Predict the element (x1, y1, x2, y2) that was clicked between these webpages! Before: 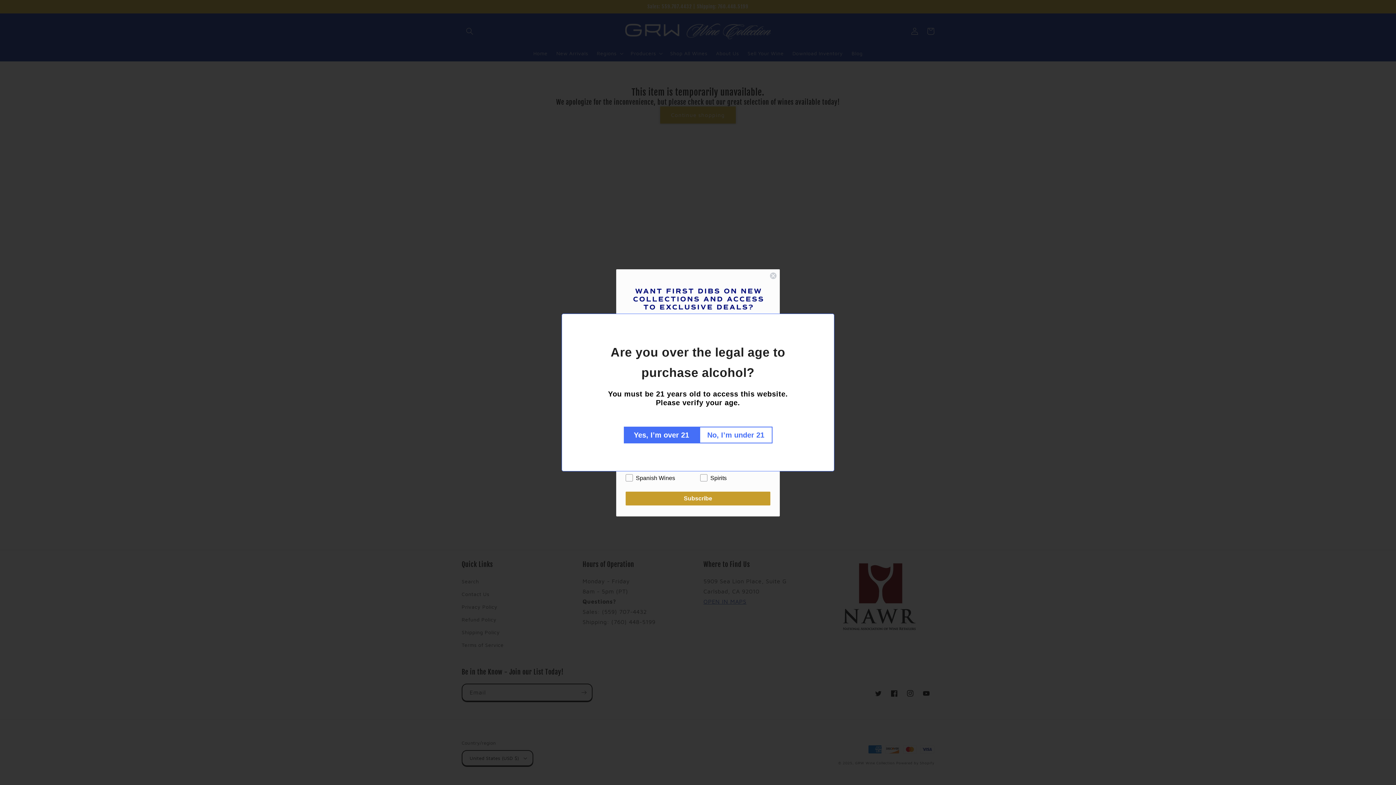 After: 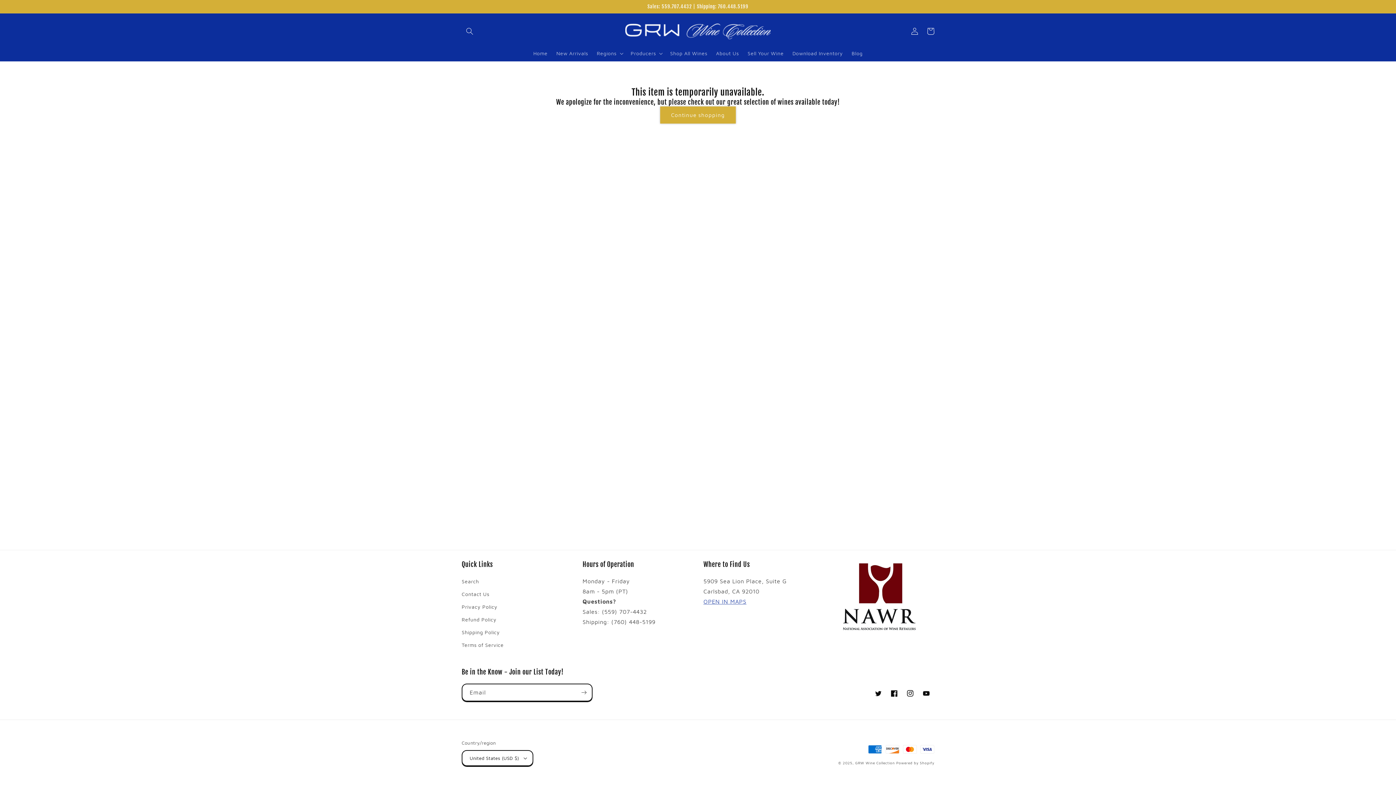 Action: label: Yes, I’m over 21 bbox: (623, 426, 699, 443)